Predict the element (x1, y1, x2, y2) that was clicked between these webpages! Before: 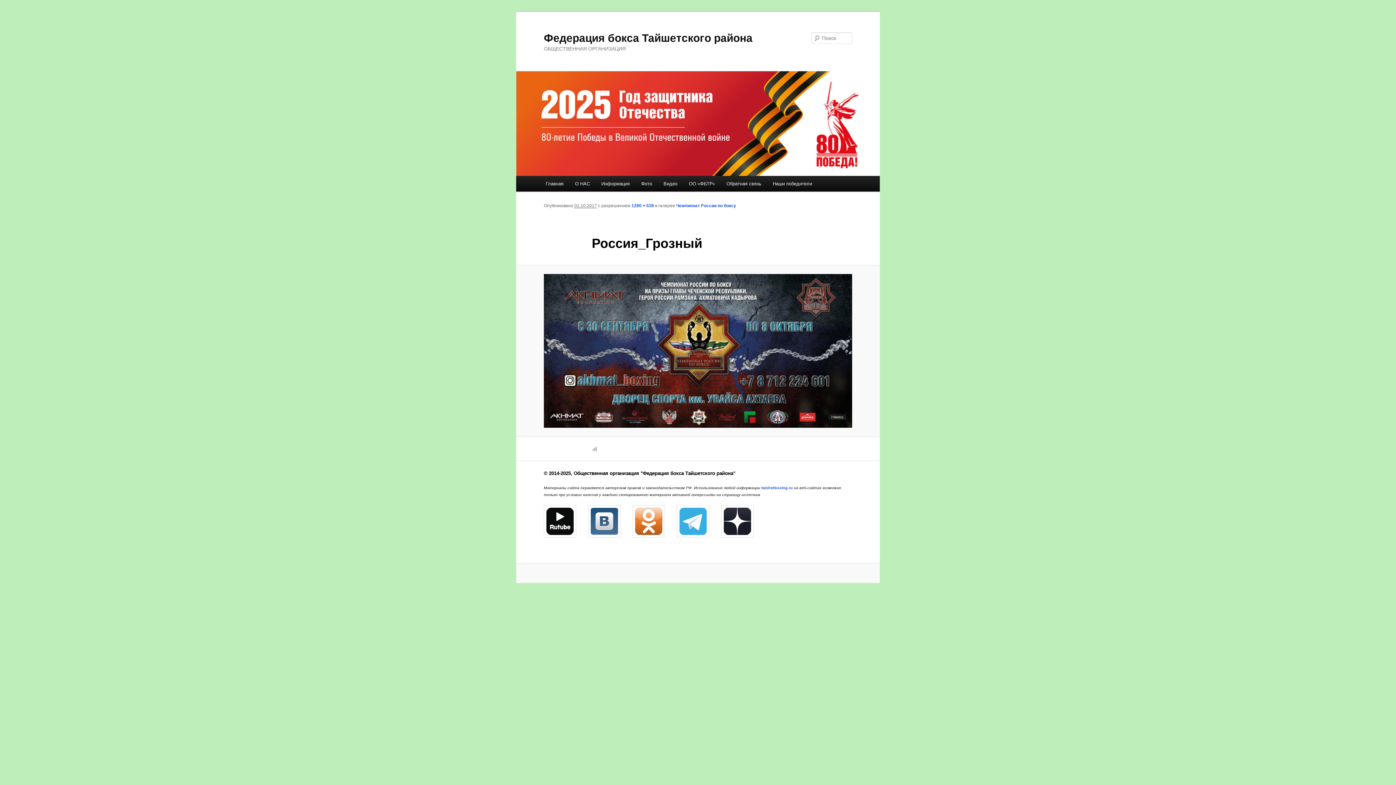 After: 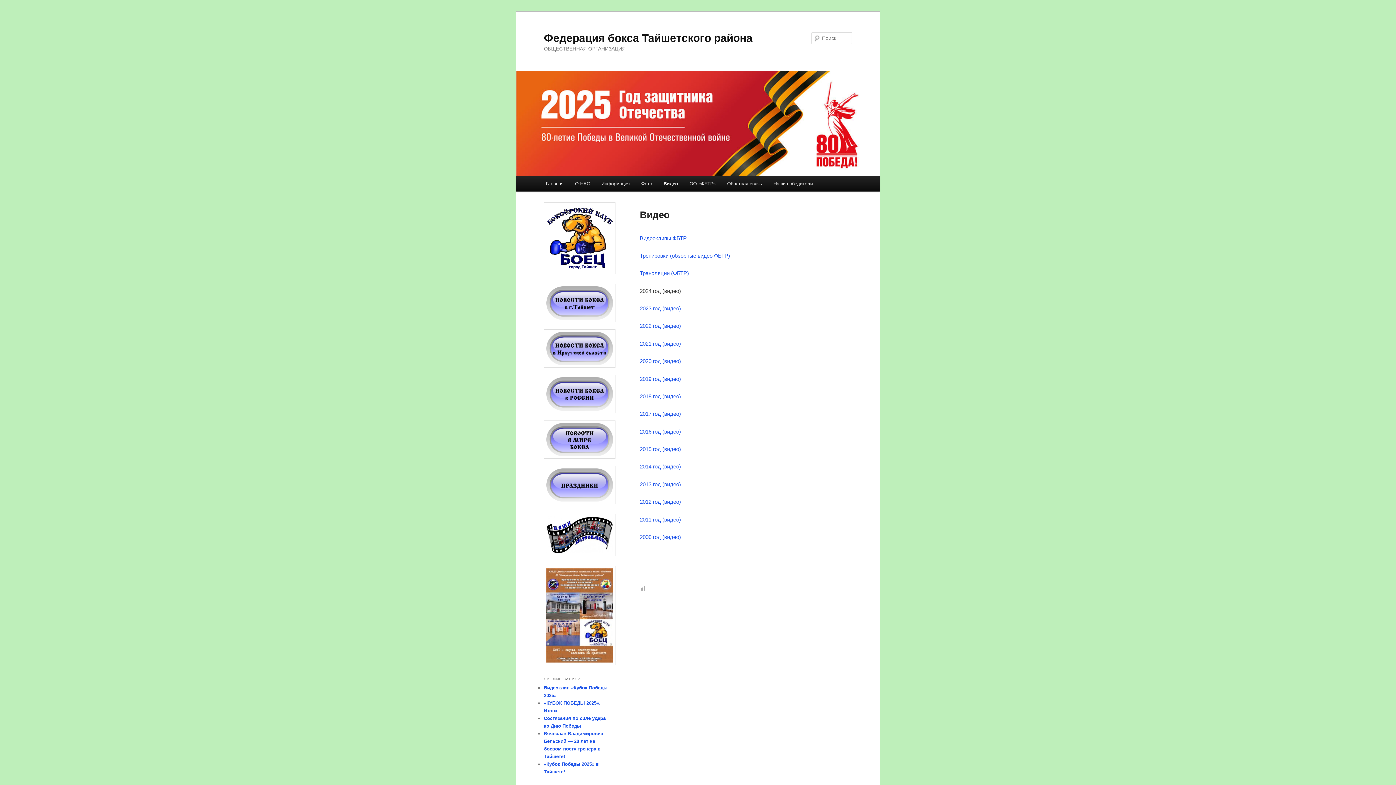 Action: bbox: (657, 176, 683, 191) label: Видео